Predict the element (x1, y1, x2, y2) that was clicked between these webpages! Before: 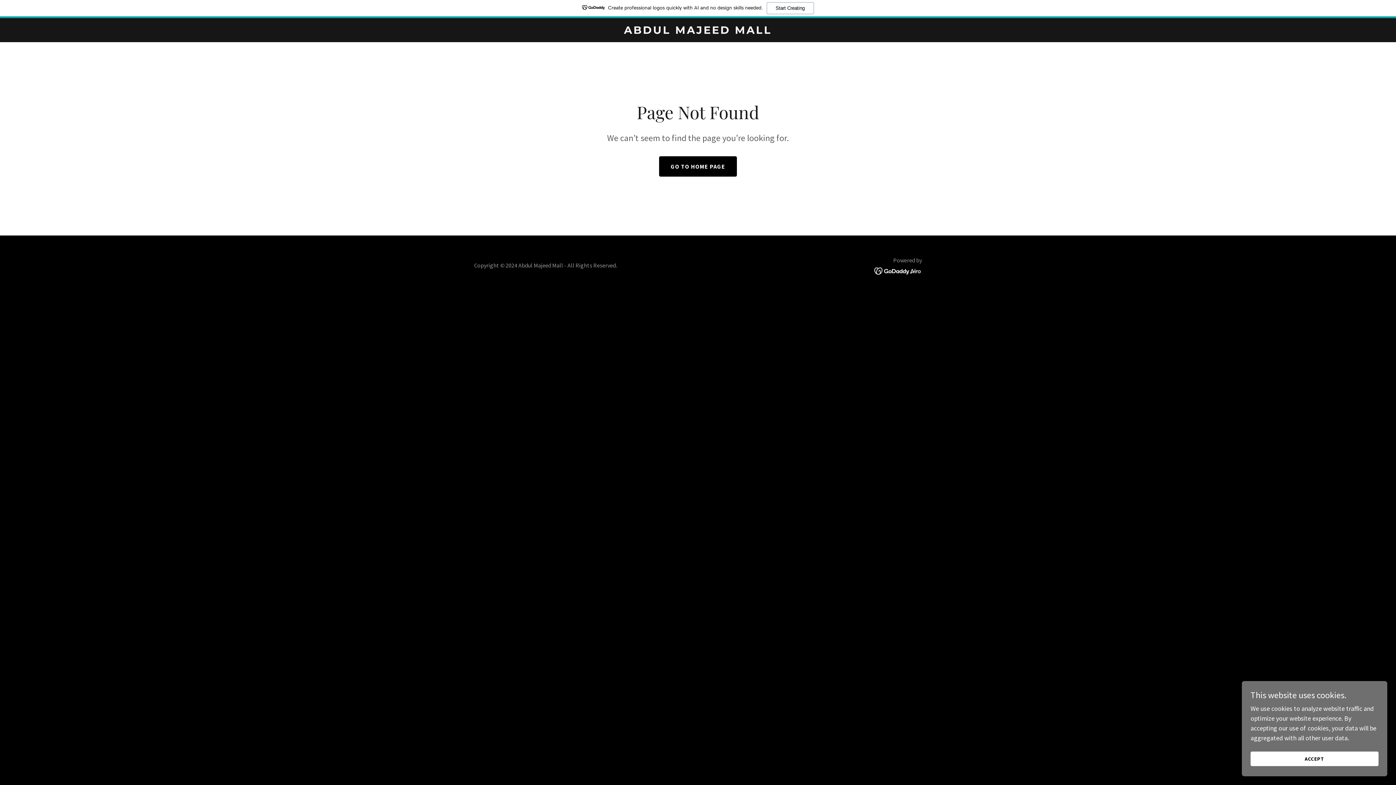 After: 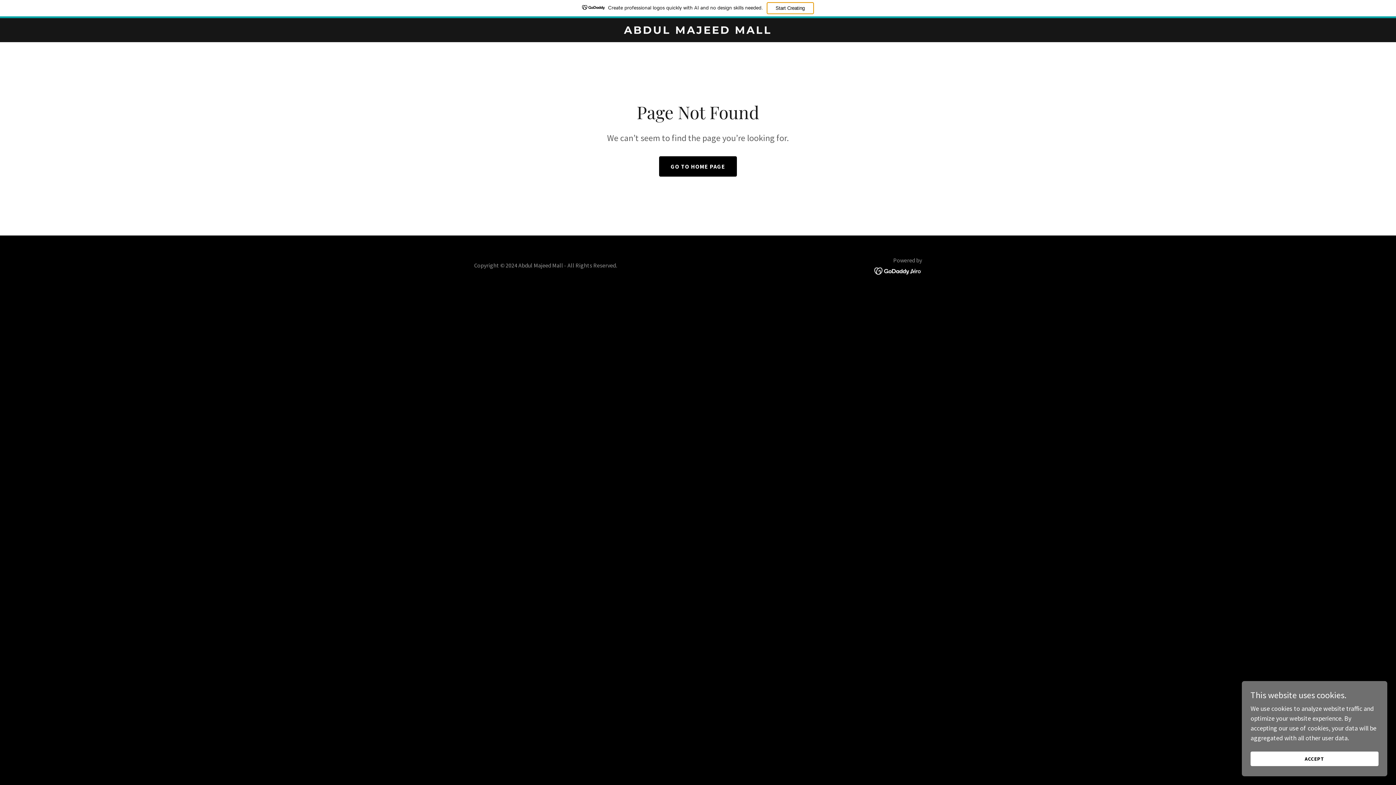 Action: bbox: (766, 2, 814, 14) label: Start Creating